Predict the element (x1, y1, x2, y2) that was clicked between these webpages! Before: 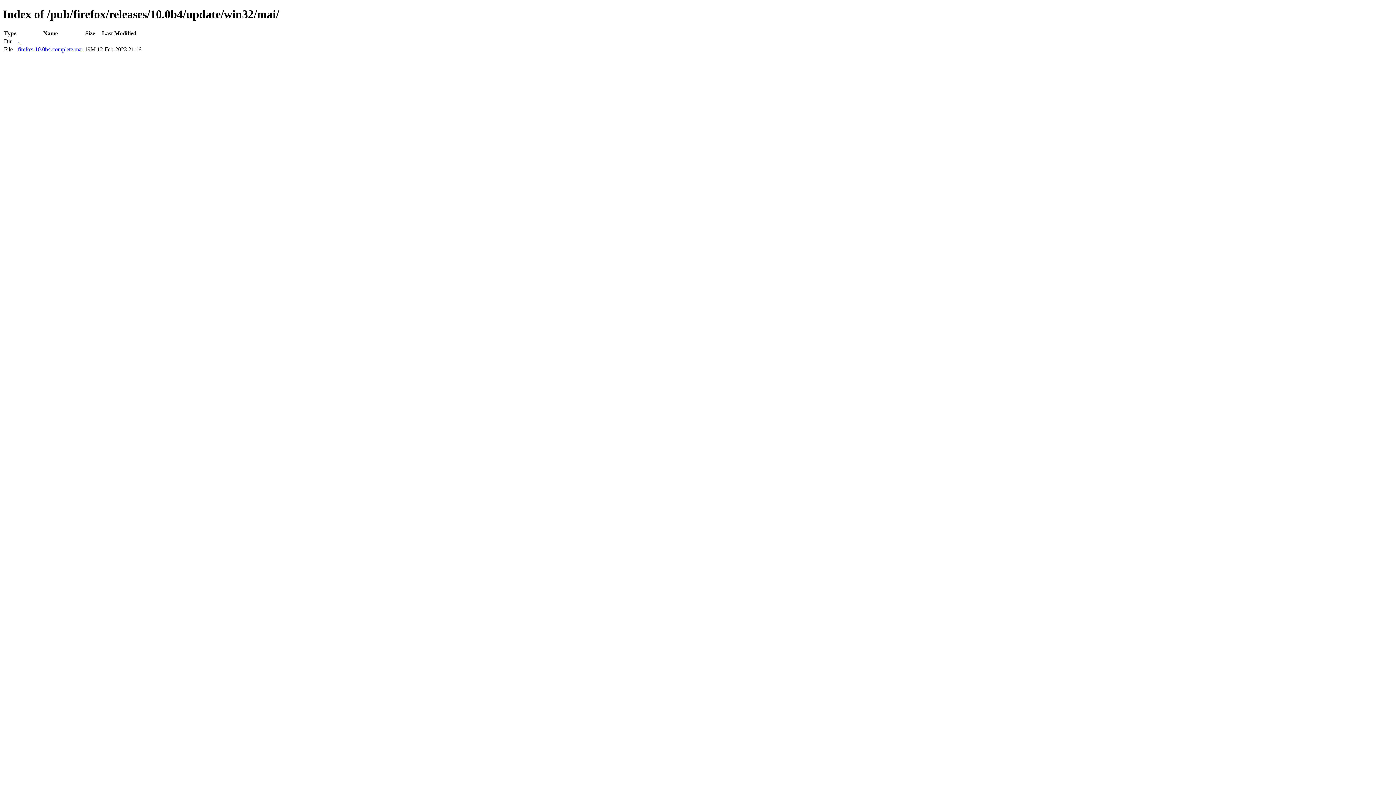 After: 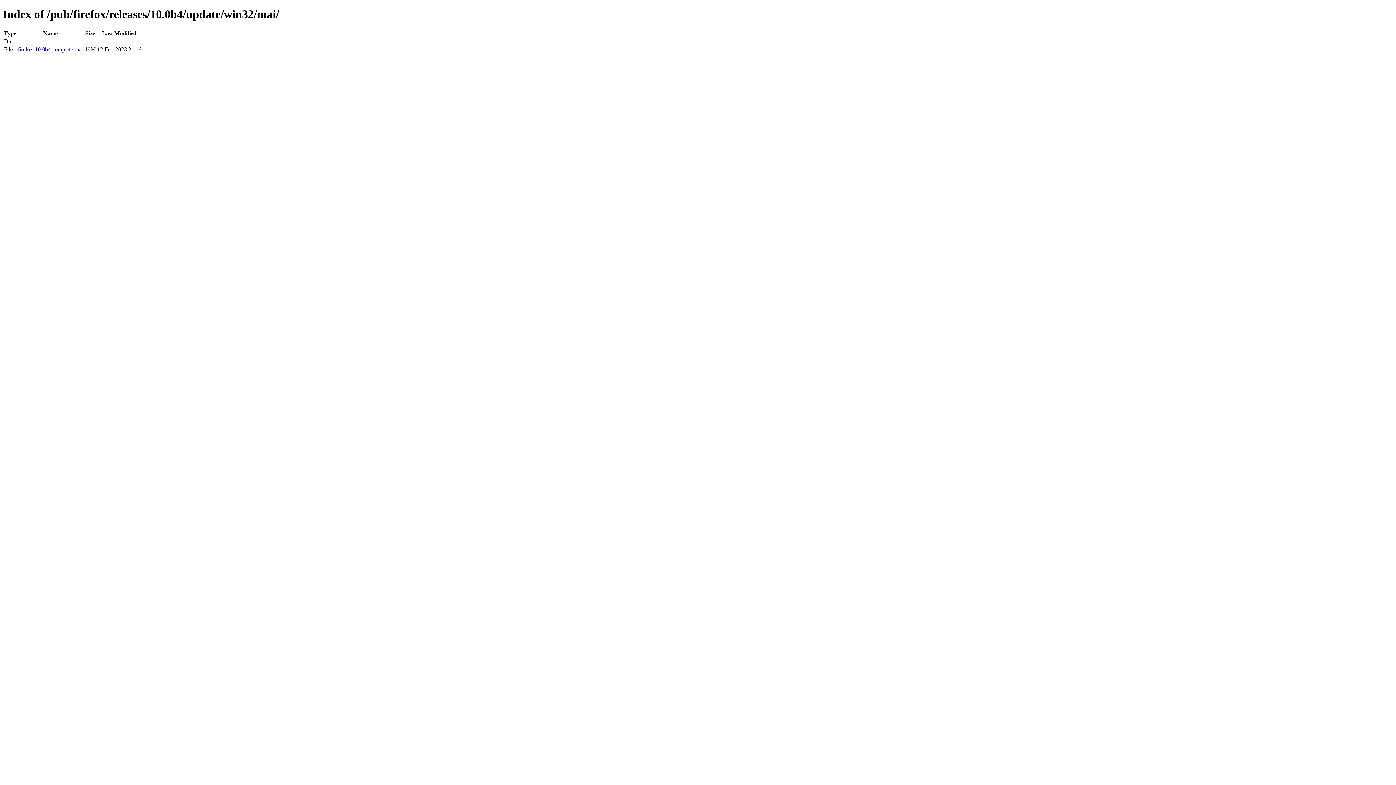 Action: label: firefox-10.0b4.complete.mar bbox: (17, 46, 83, 52)